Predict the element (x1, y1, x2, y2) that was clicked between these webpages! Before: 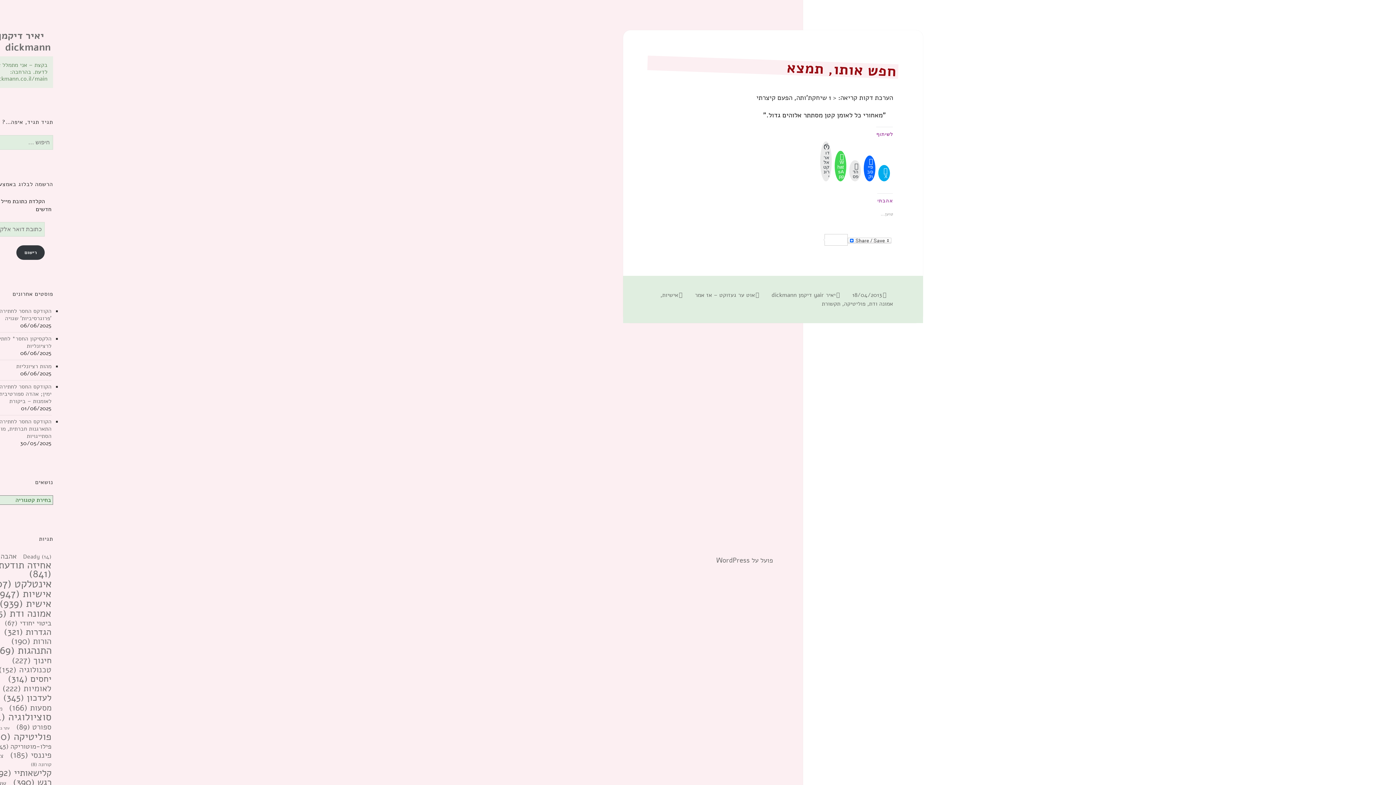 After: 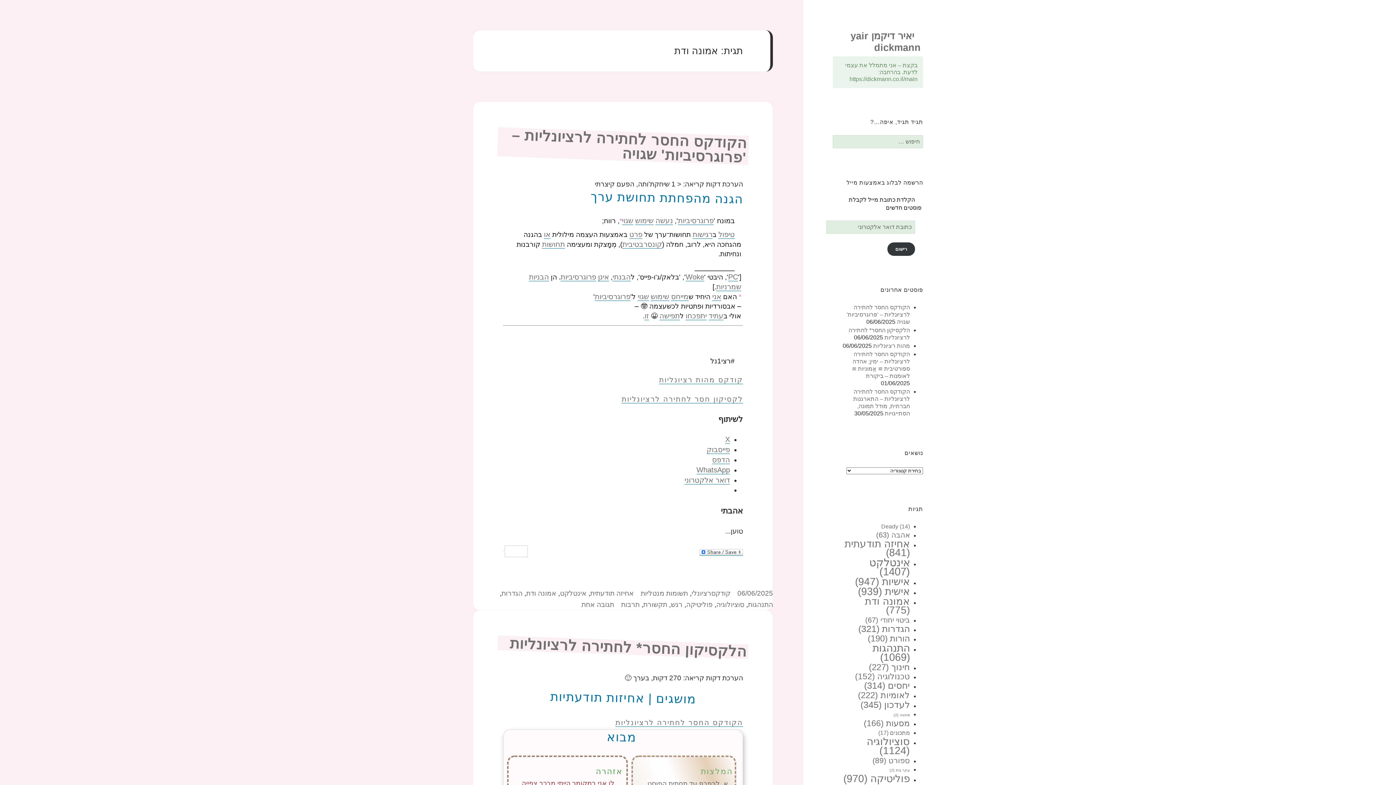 Action: bbox: (869, 300, 893, 308) label: אמונה ודת